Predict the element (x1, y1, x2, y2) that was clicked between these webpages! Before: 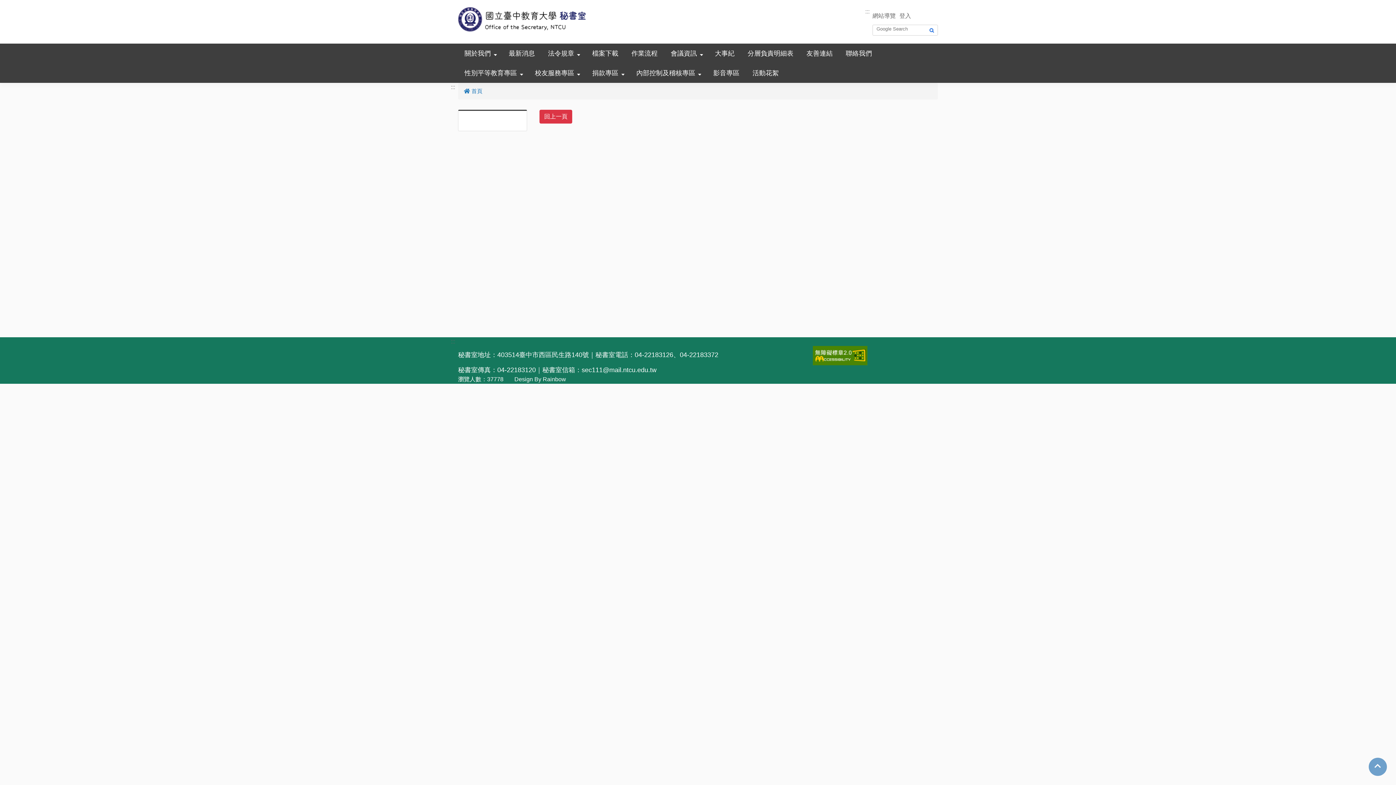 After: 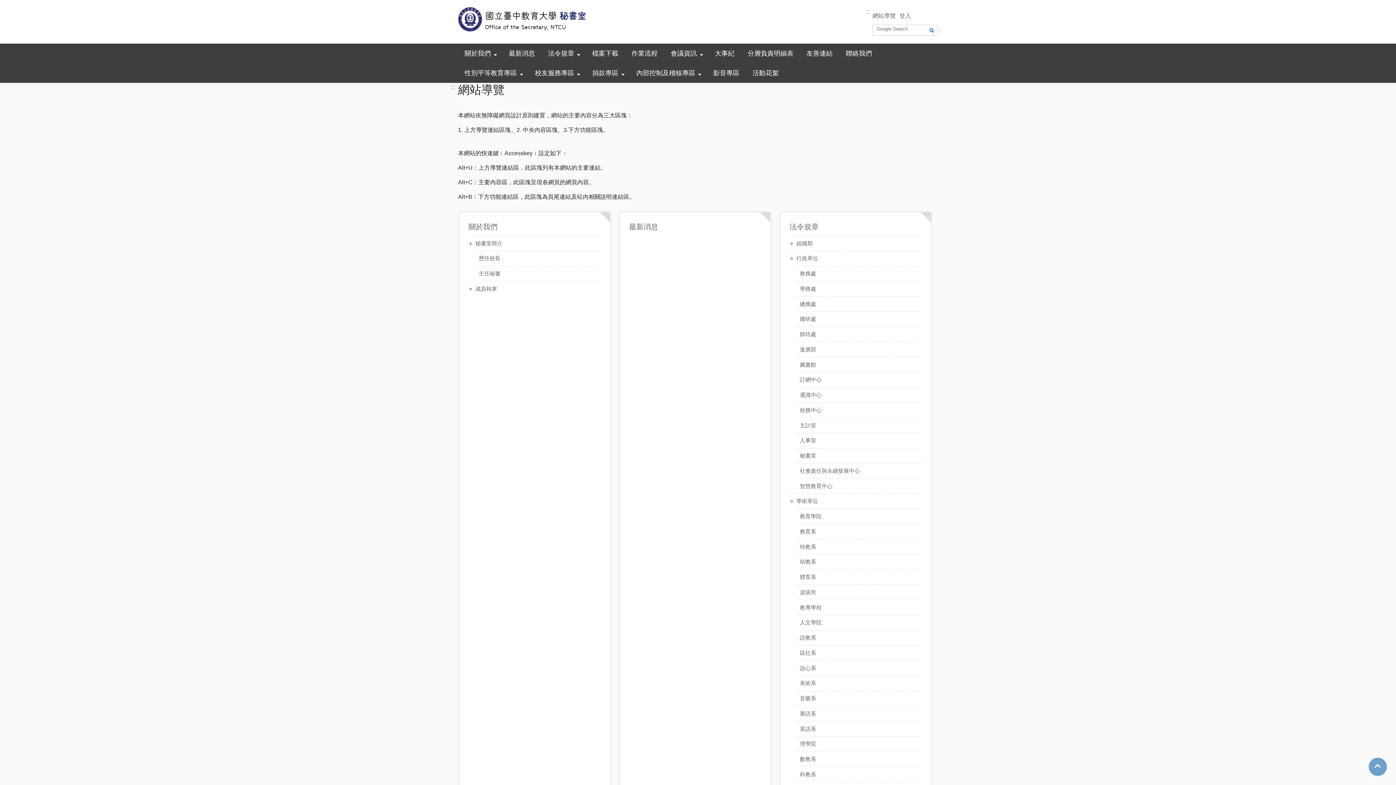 Action: bbox: (872, 12, 896, 18) label: 網站導覽